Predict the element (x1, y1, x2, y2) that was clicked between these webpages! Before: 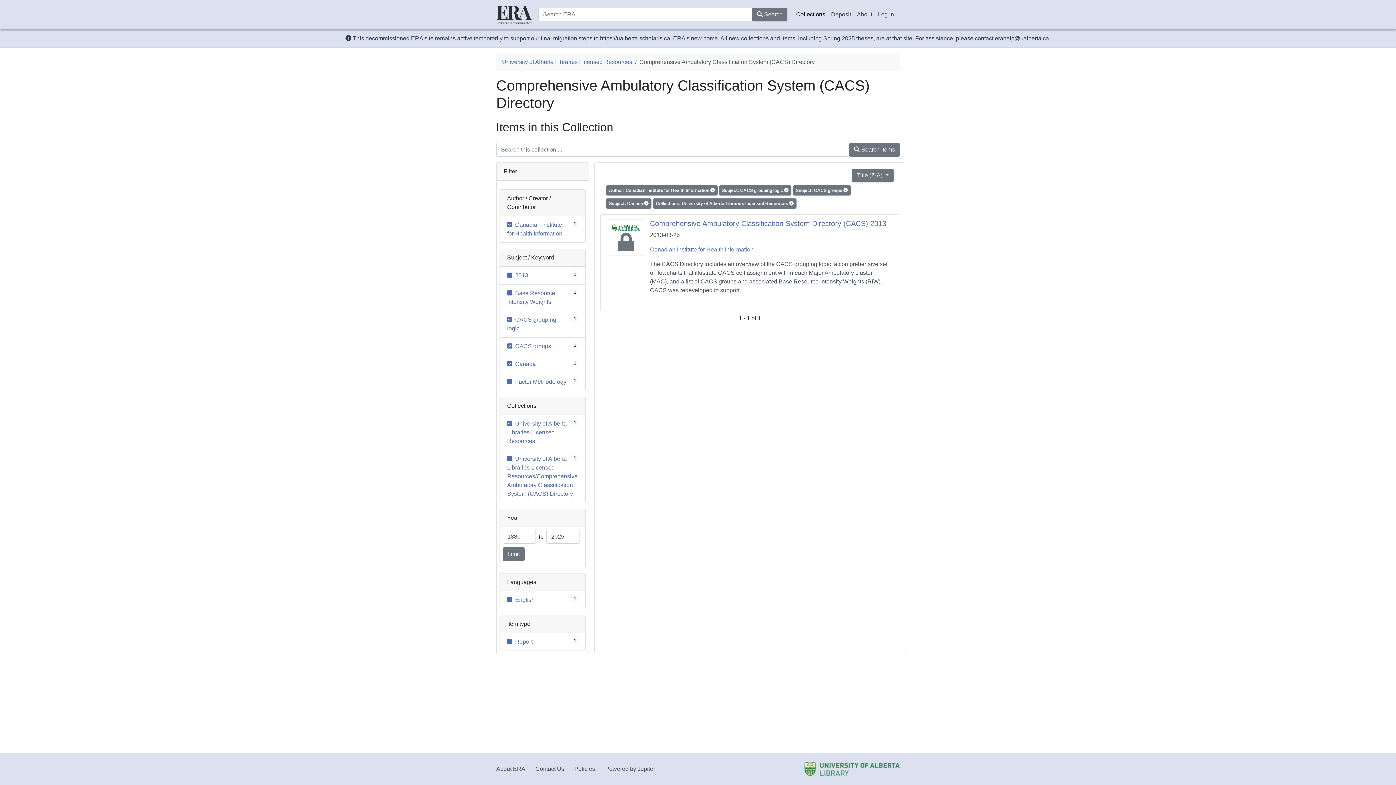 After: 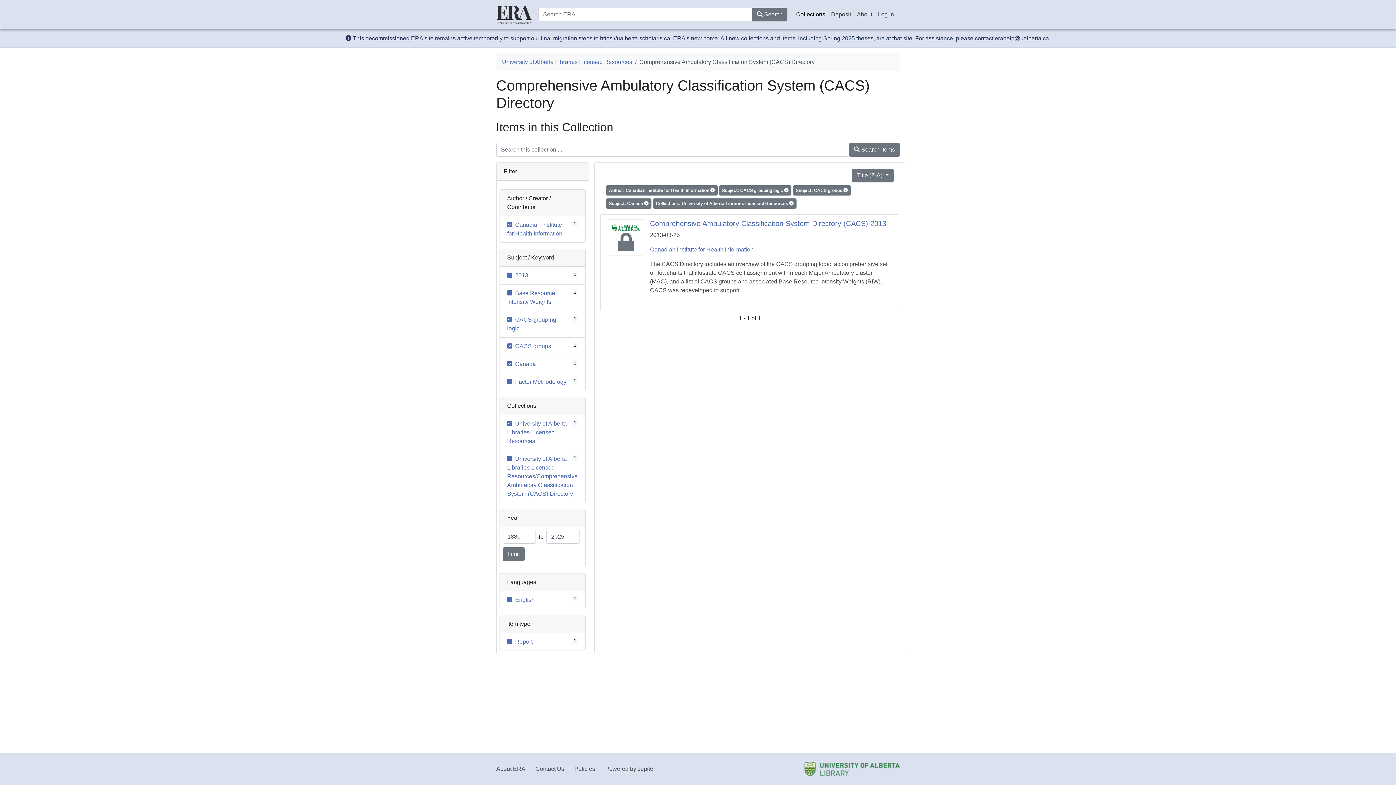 Action: bbox: (804, 762, 900, 776)